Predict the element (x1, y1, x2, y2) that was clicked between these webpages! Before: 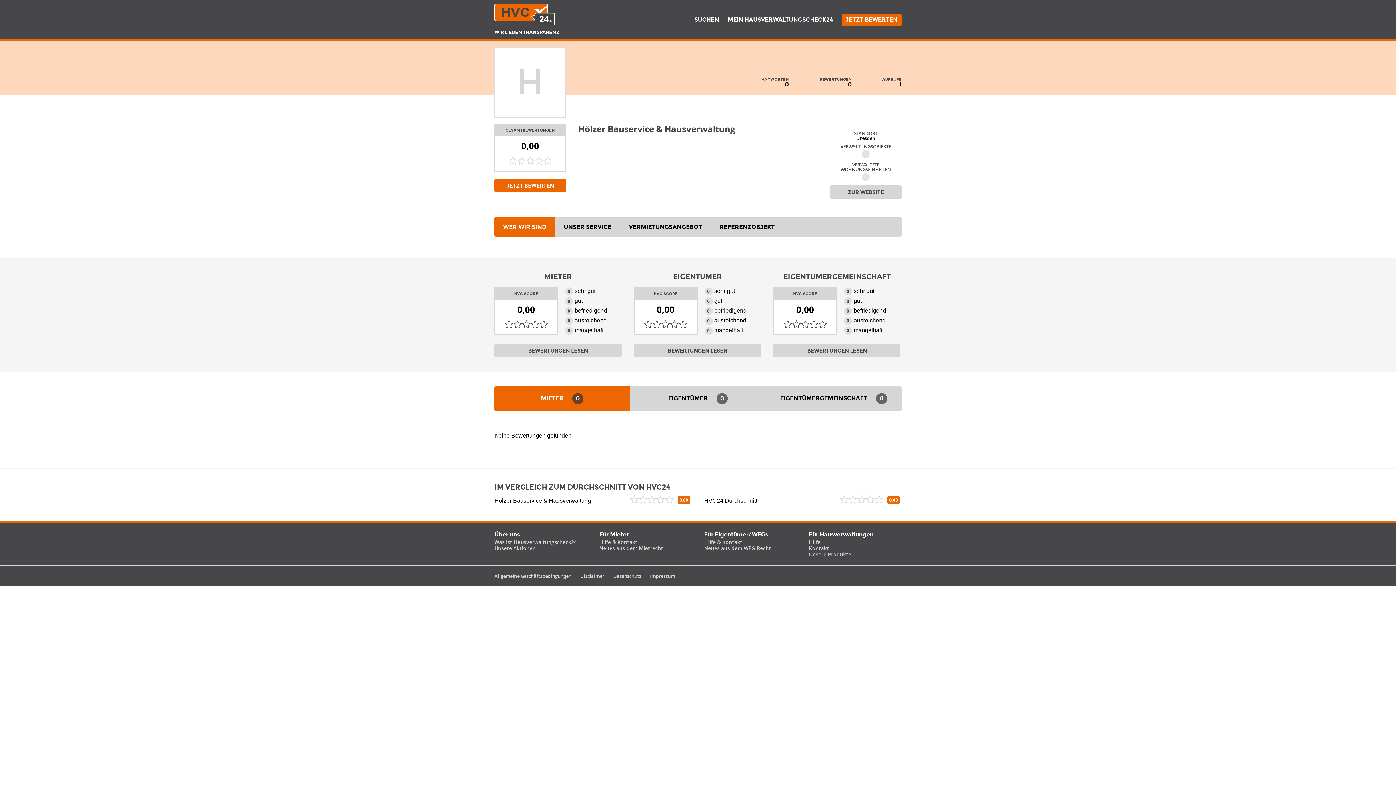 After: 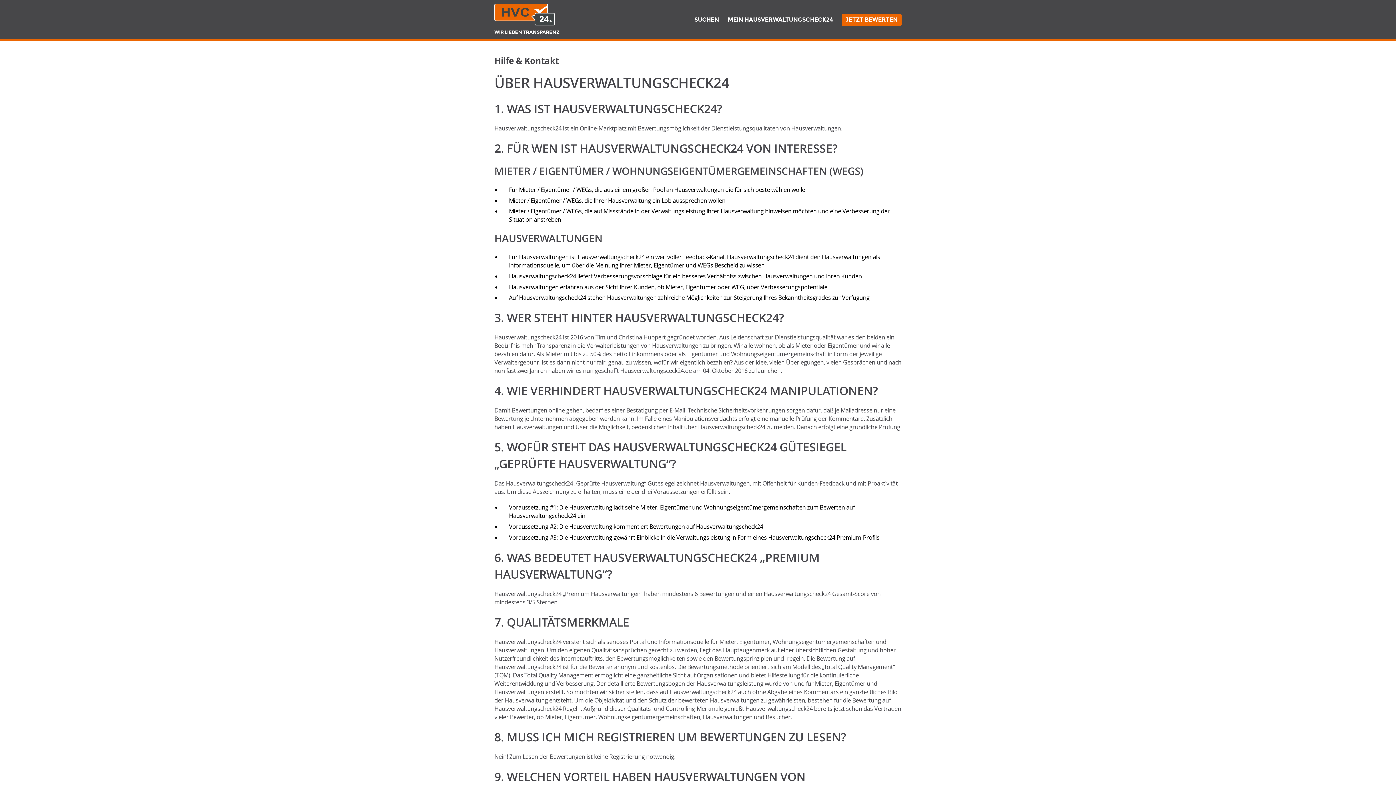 Action: bbox: (704, 538, 742, 545) label: Hilfe & Kontakt